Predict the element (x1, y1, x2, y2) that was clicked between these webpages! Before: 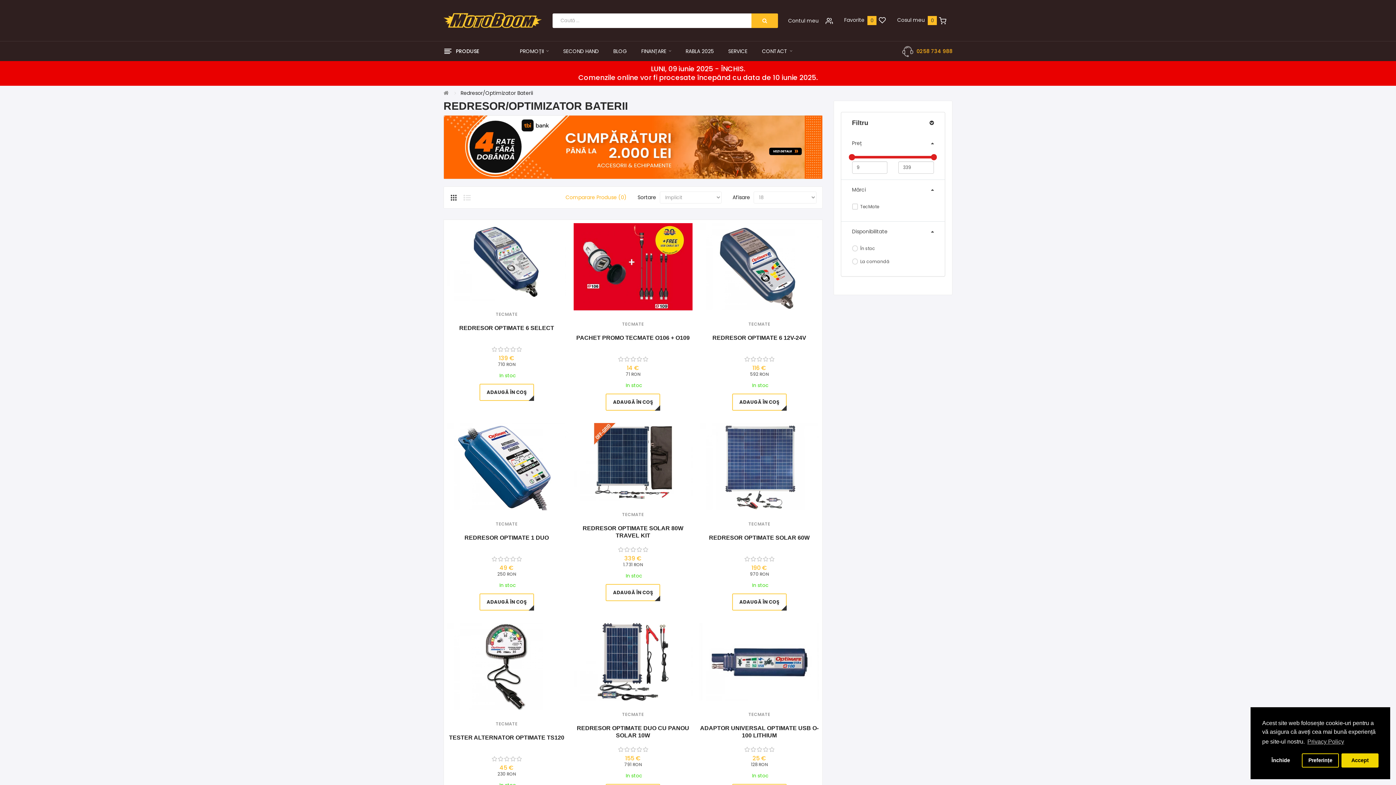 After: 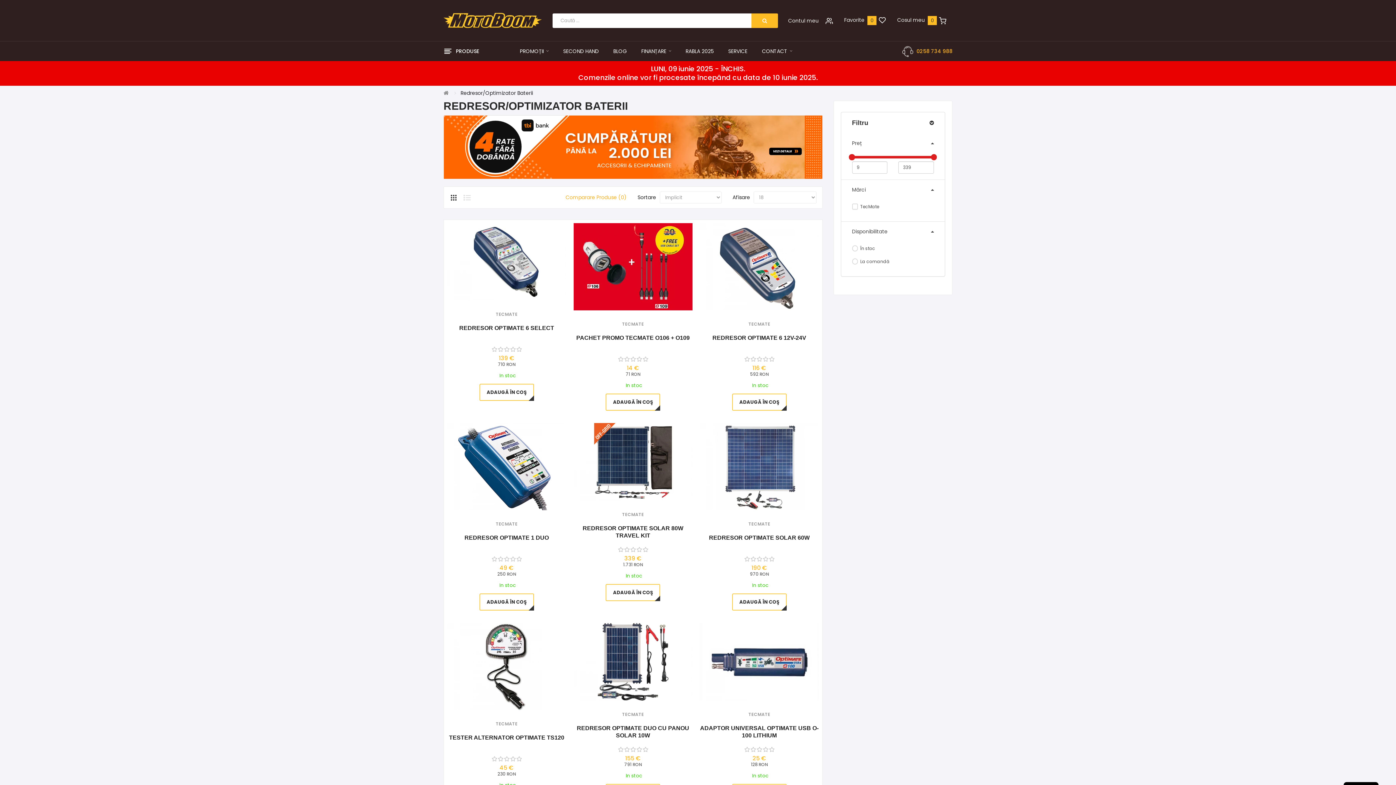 Action: label: dismiss cookie message bbox: (1262, 753, 1299, 768)